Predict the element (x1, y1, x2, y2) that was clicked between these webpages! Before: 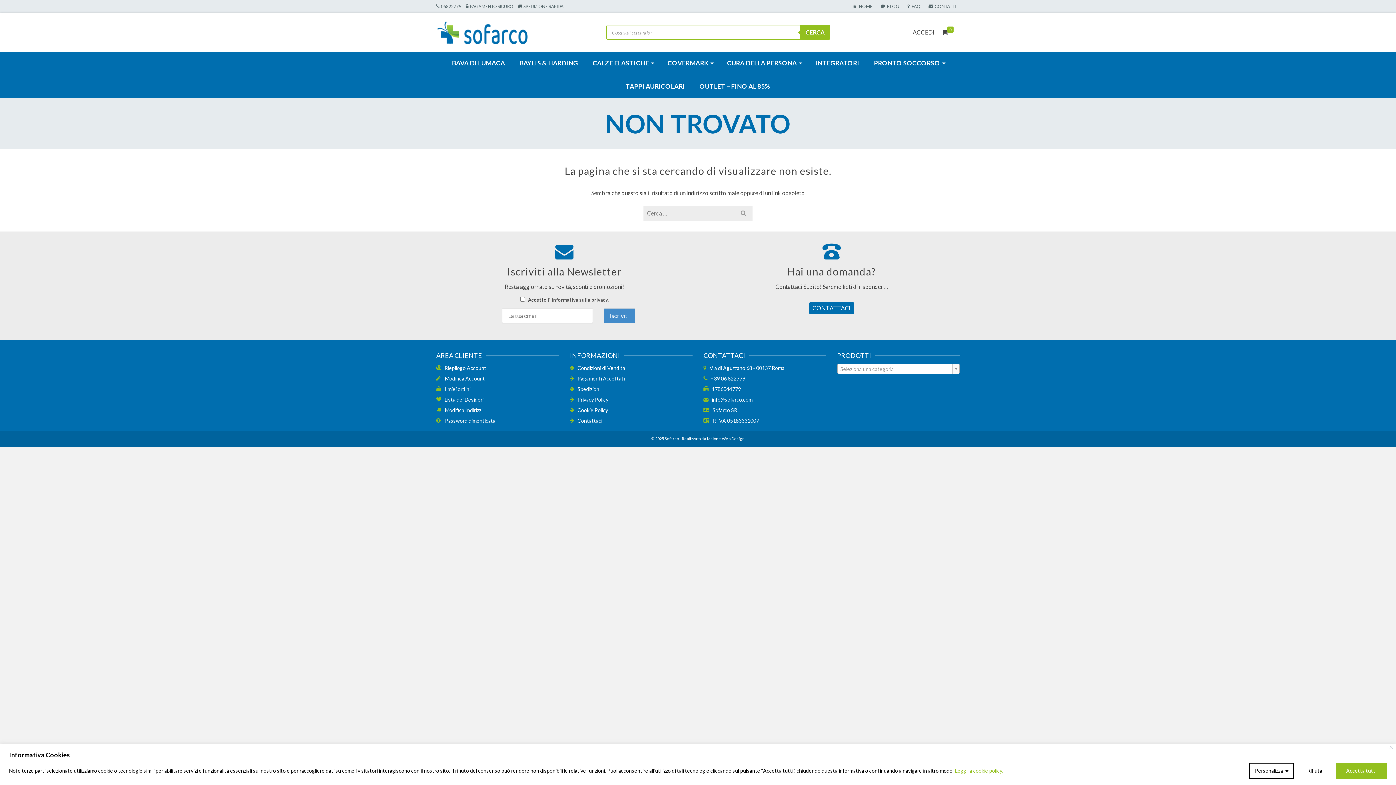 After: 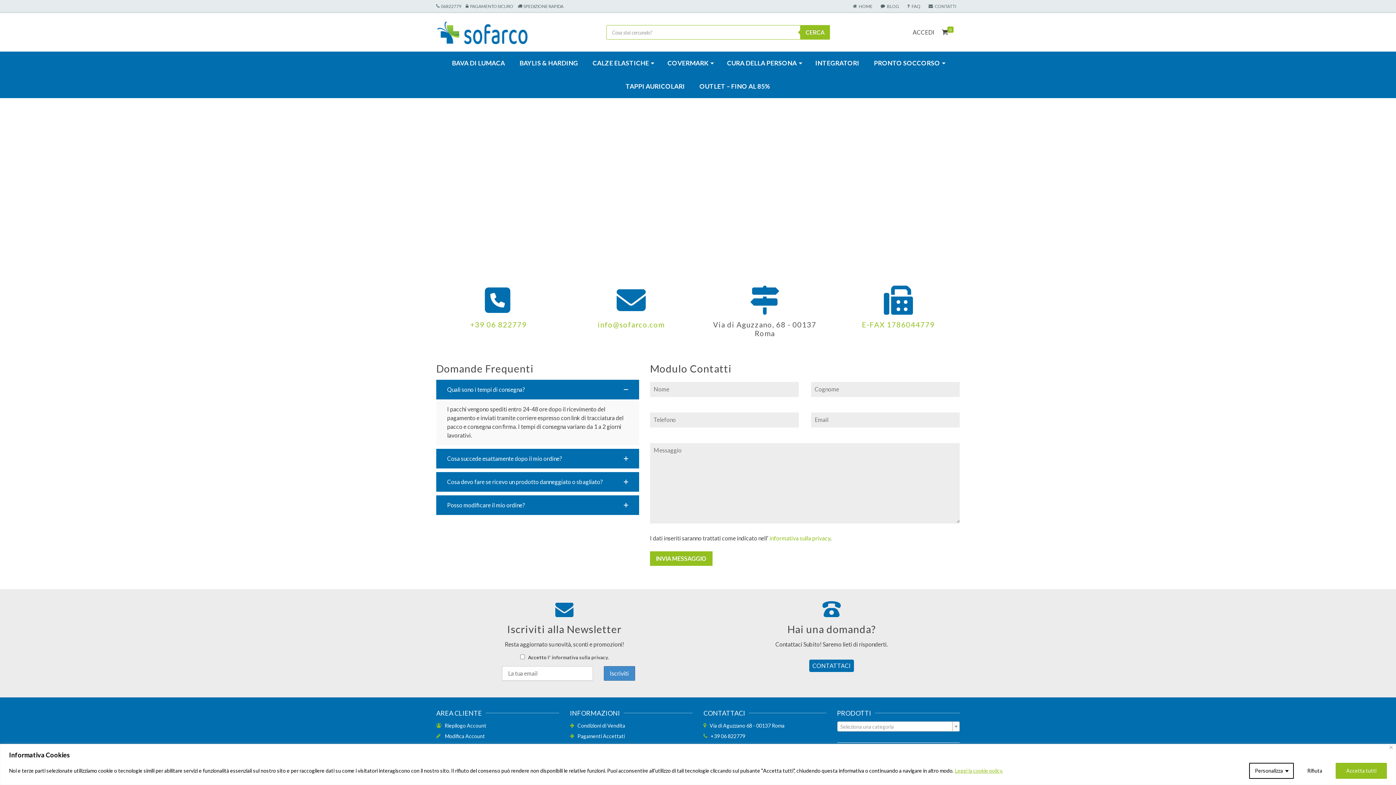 Action: label:    Contattaci bbox: (570, 417, 602, 423)